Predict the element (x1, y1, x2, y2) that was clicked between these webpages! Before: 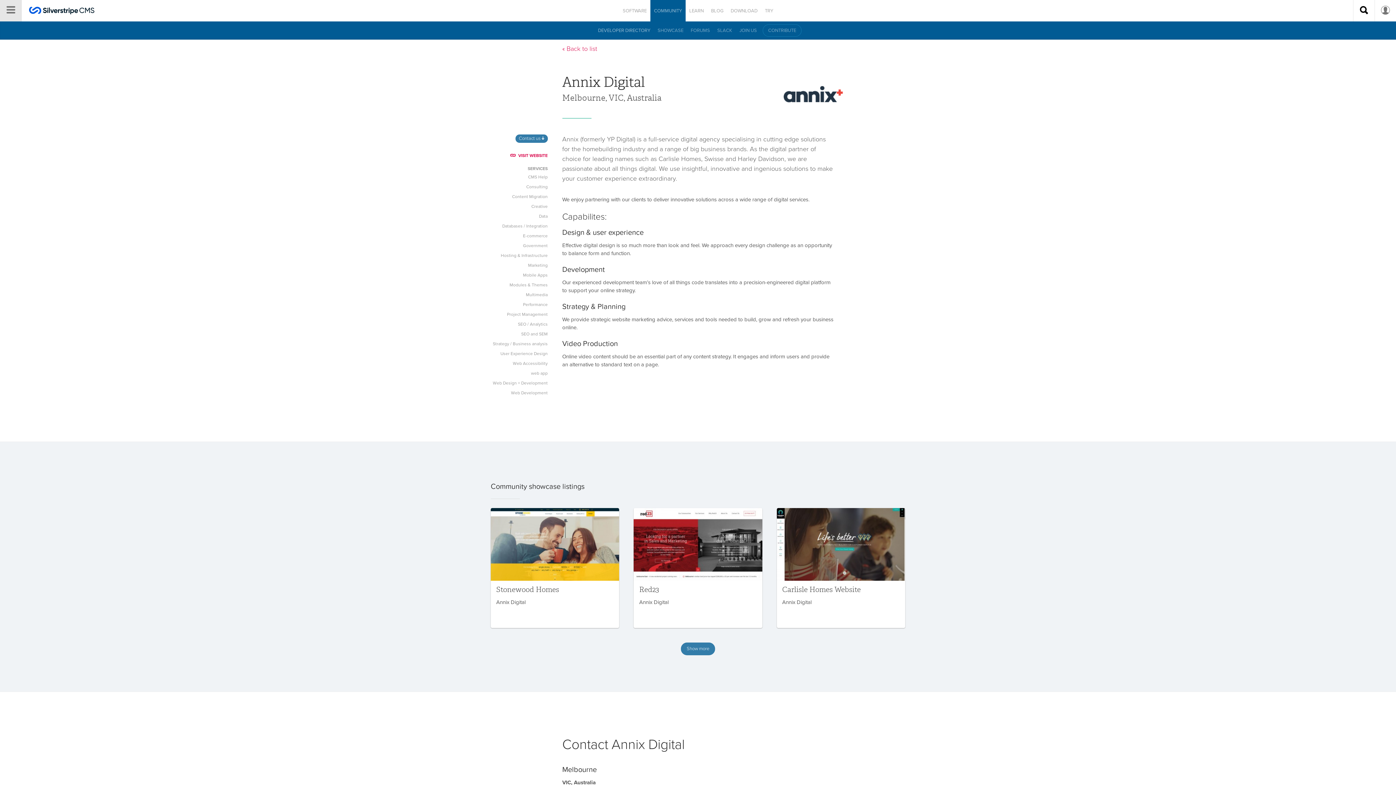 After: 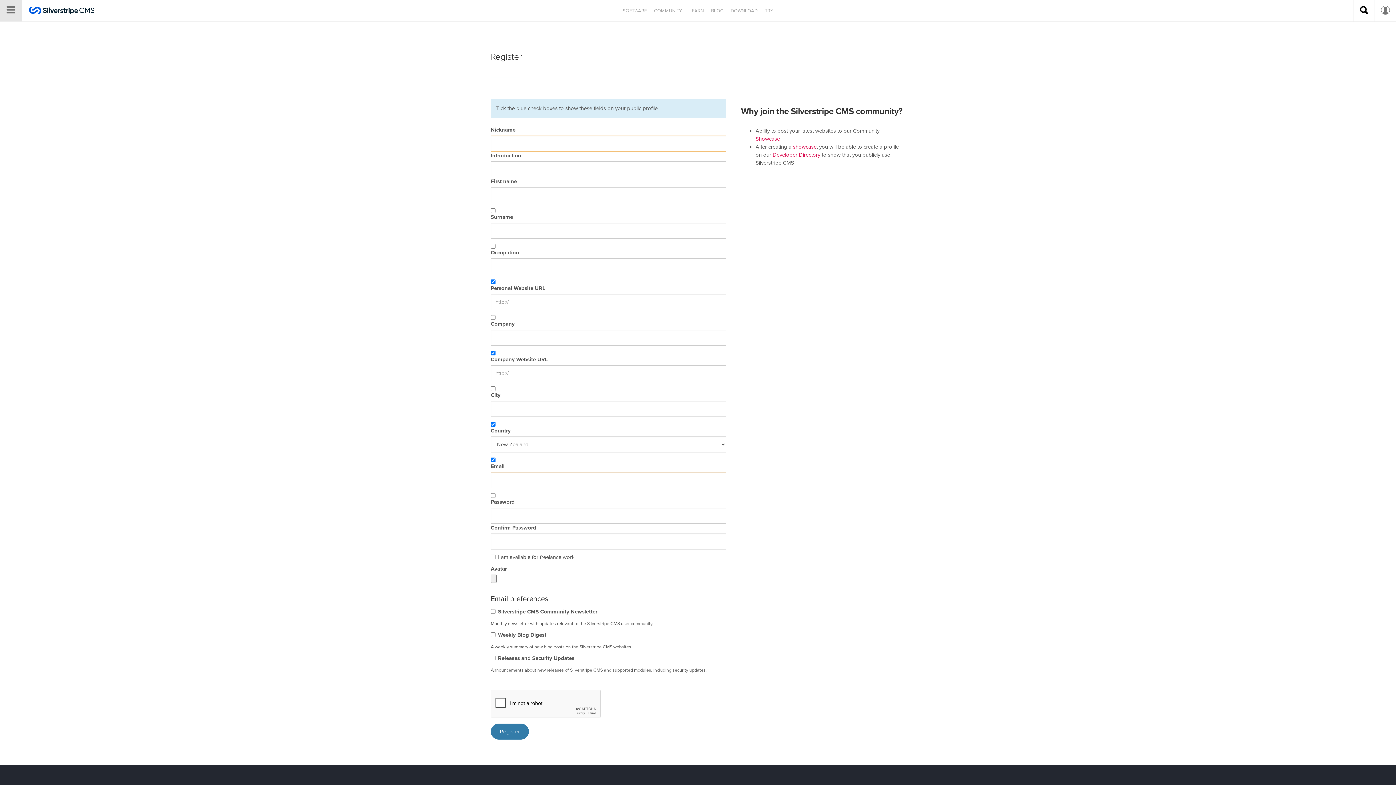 Action: bbox: (736, 24, 760, 36) label: JOIN US